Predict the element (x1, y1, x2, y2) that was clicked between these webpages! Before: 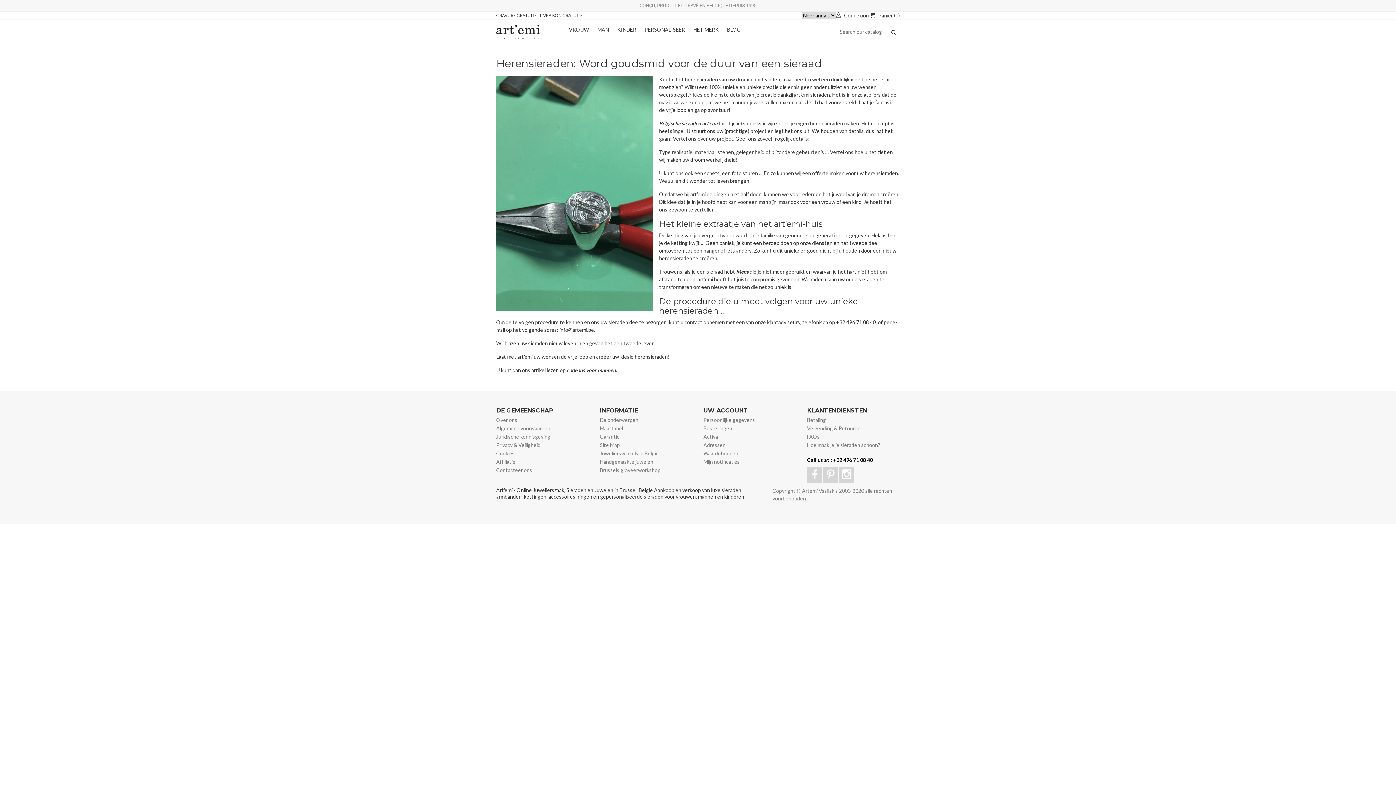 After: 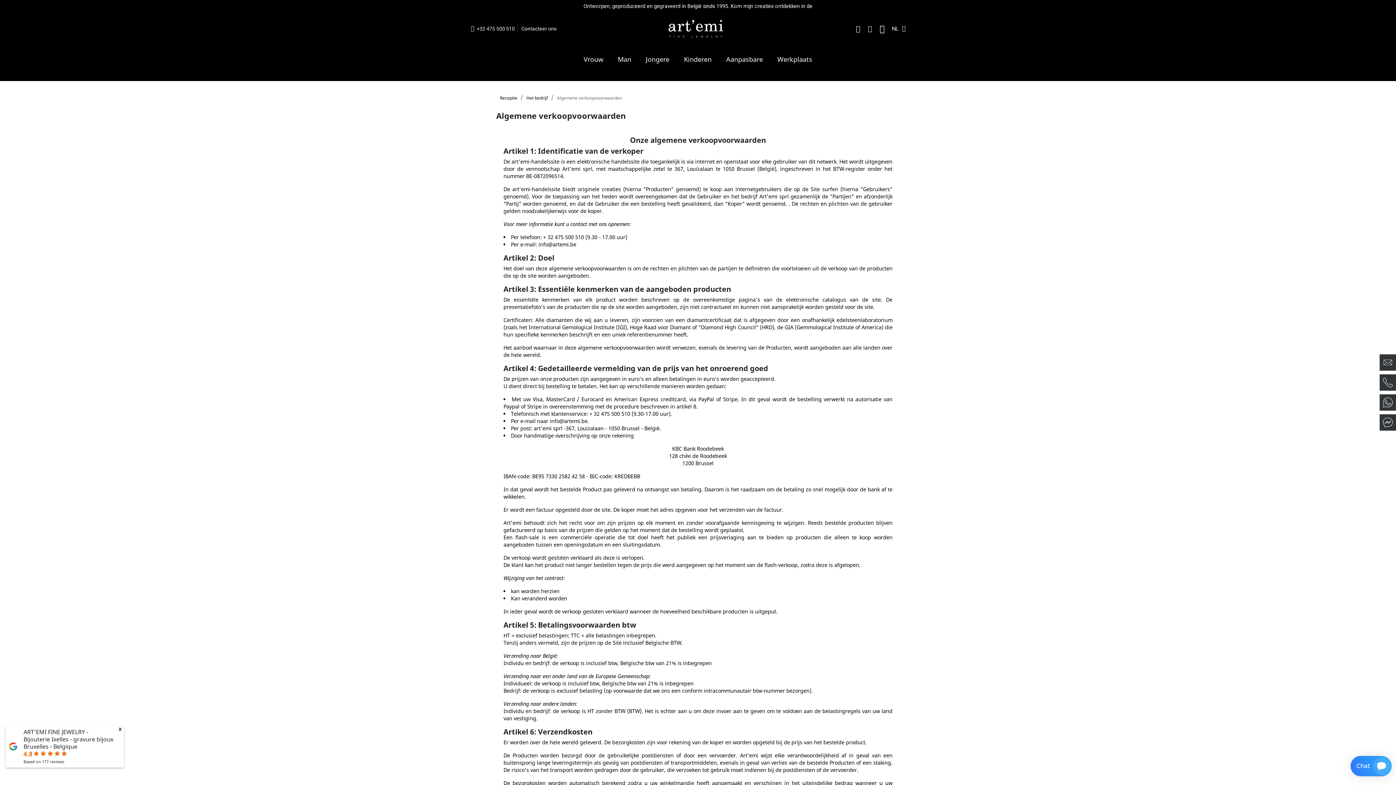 Action: label: Algemene voorwaarden bbox: (496, 425, 550, 431)